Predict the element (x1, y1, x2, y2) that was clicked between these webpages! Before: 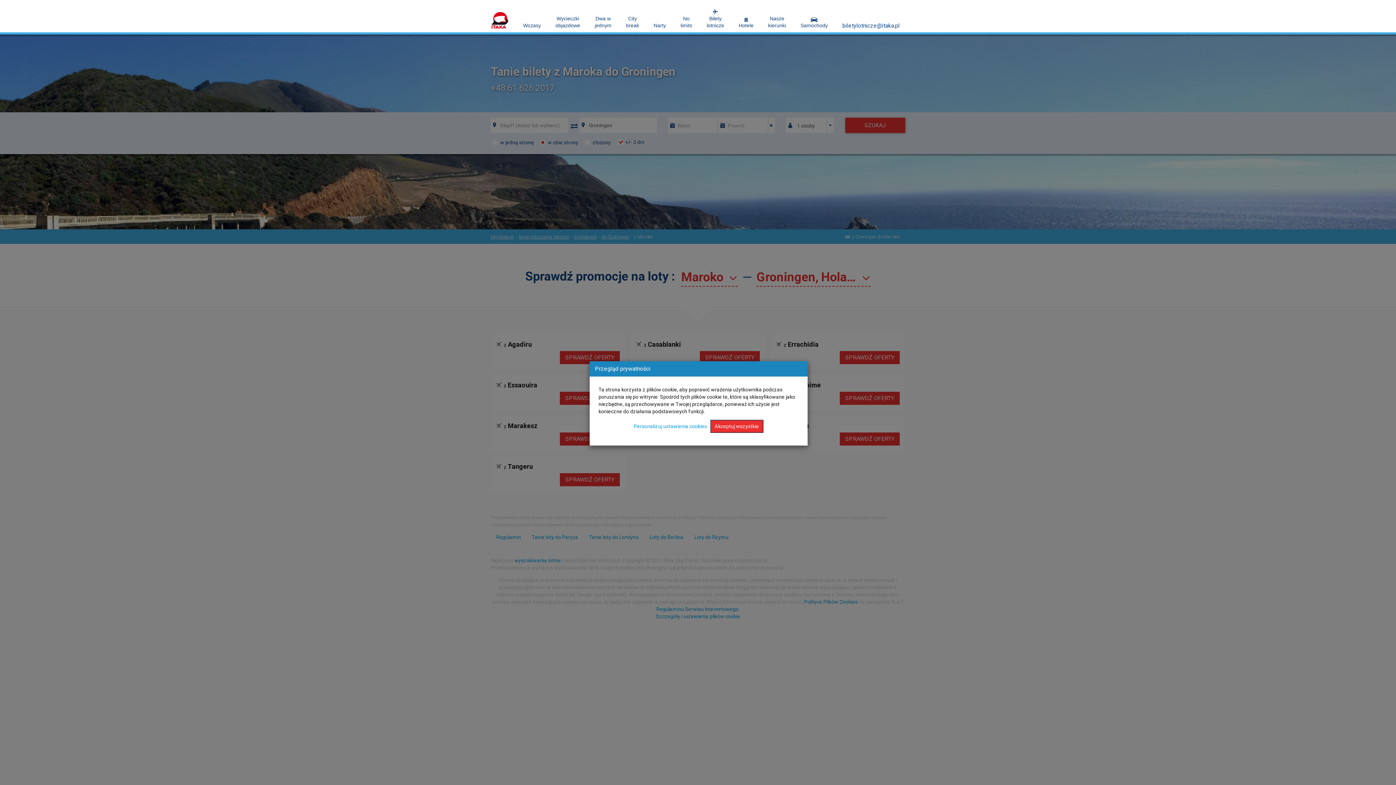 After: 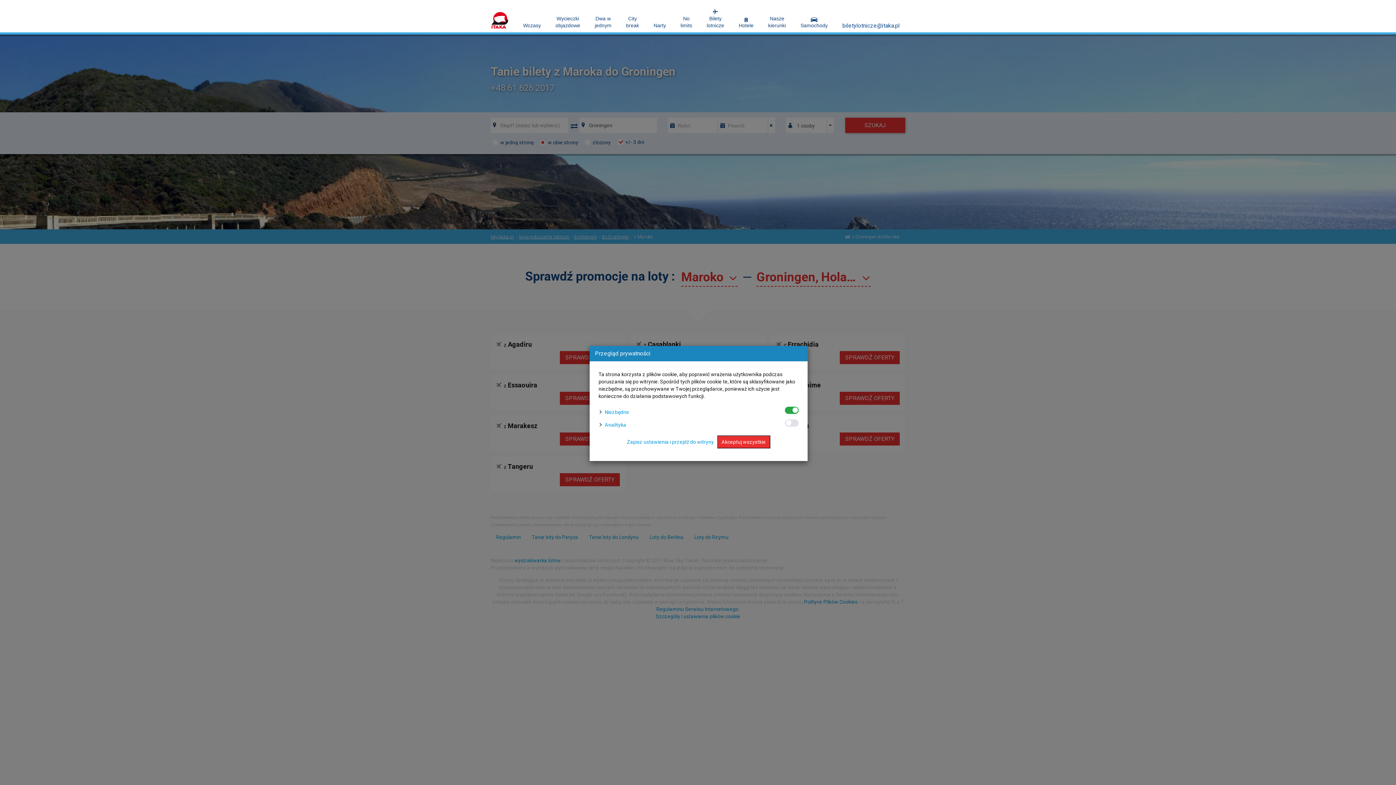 Action: bbox: (634, 423, 707, 429) label: Personalizuj ustawienia cookies